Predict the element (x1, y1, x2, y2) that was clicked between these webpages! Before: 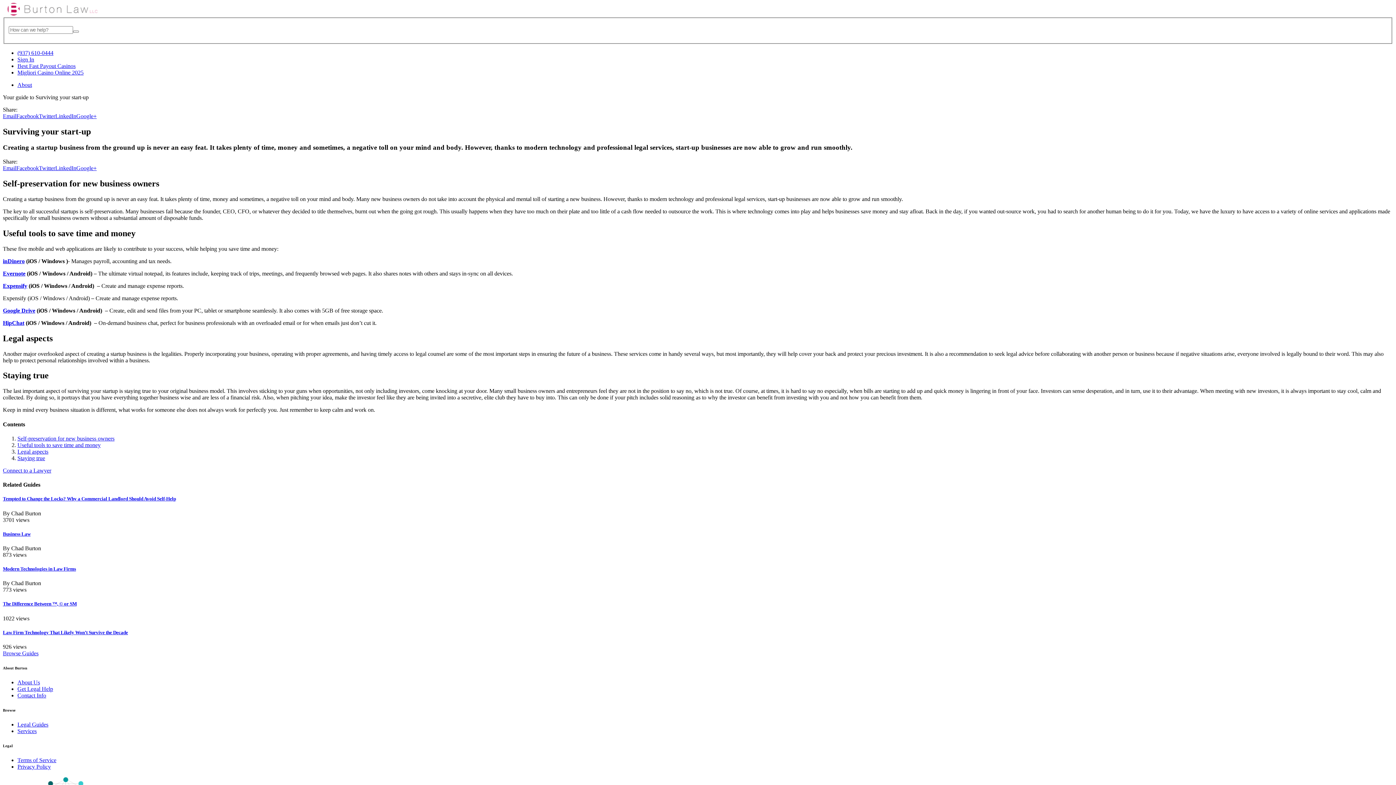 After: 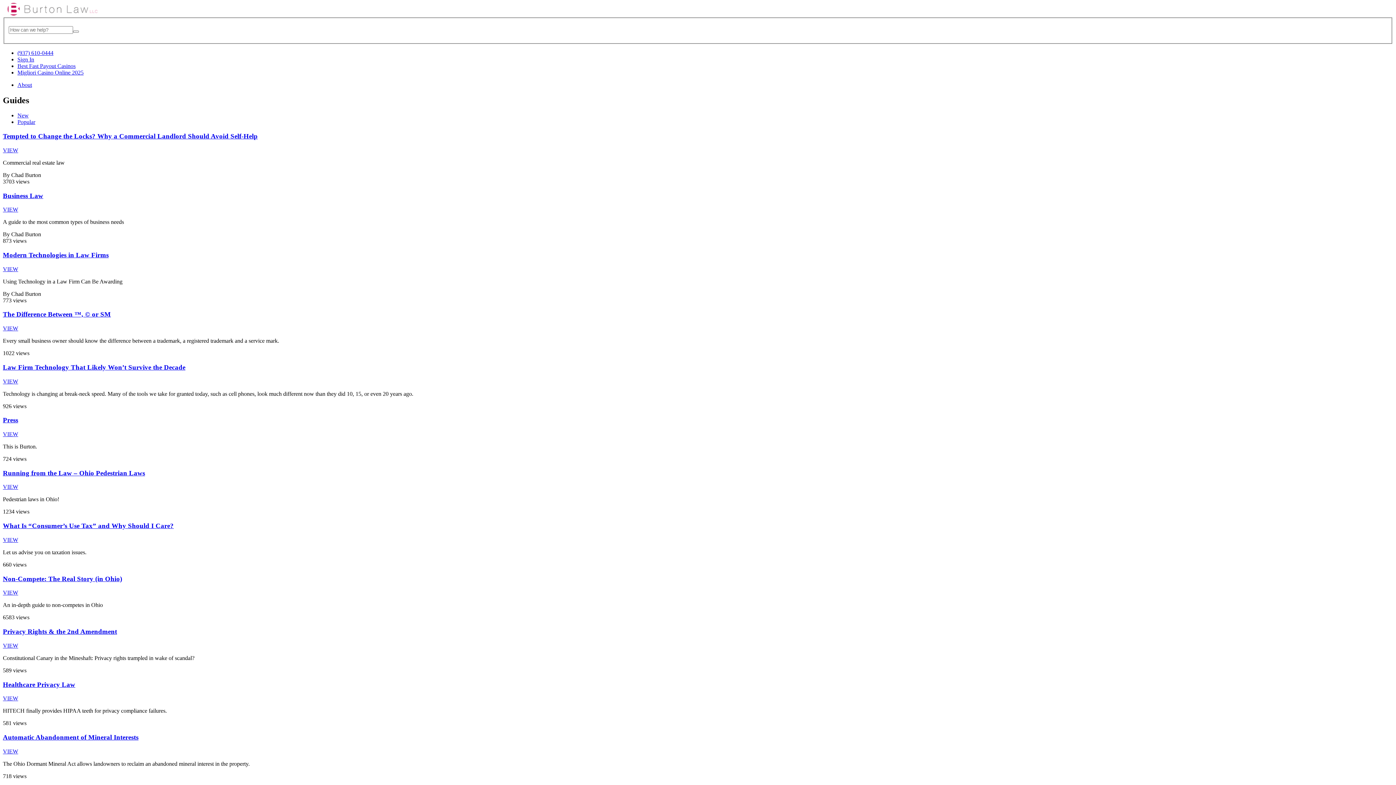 Action: label: Browse Guides bbox: (2, 650, 38, 656)